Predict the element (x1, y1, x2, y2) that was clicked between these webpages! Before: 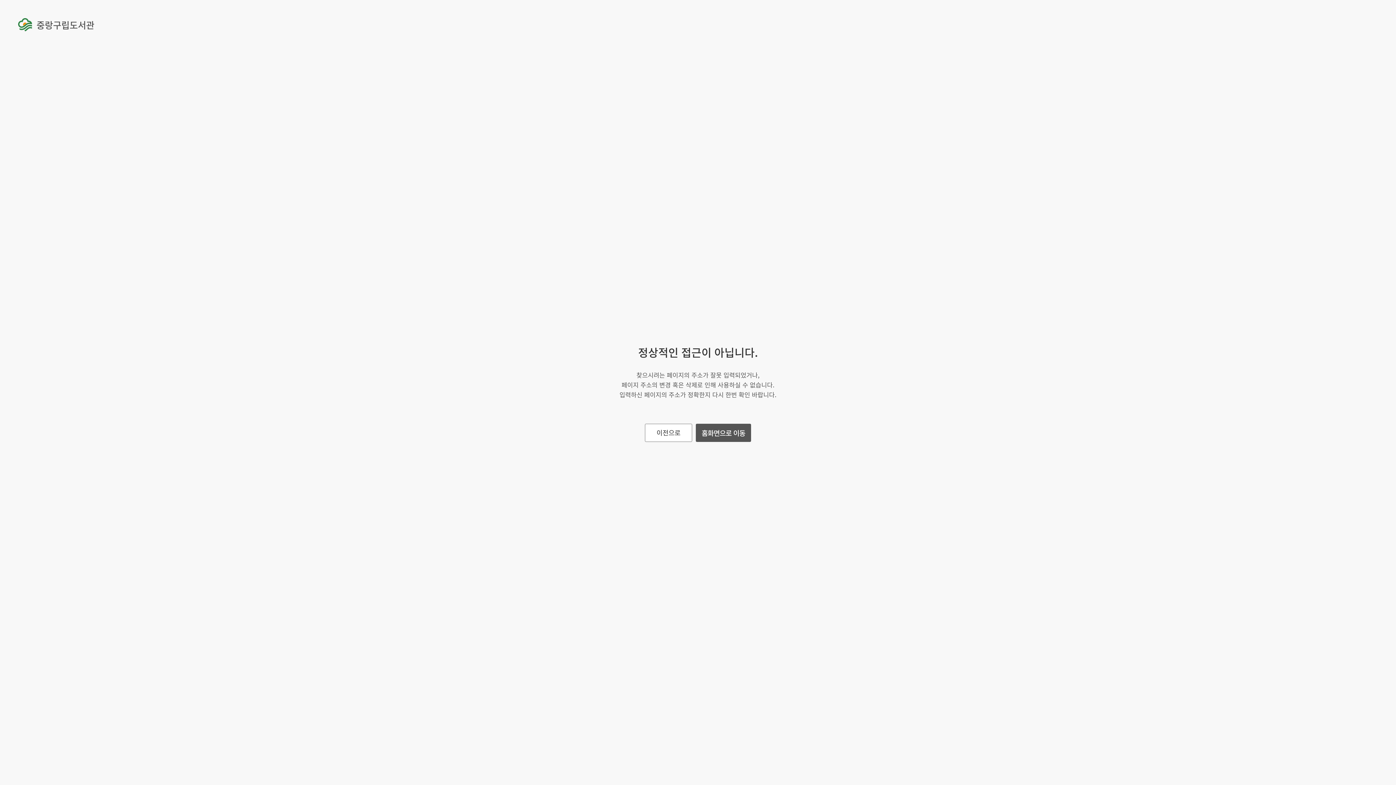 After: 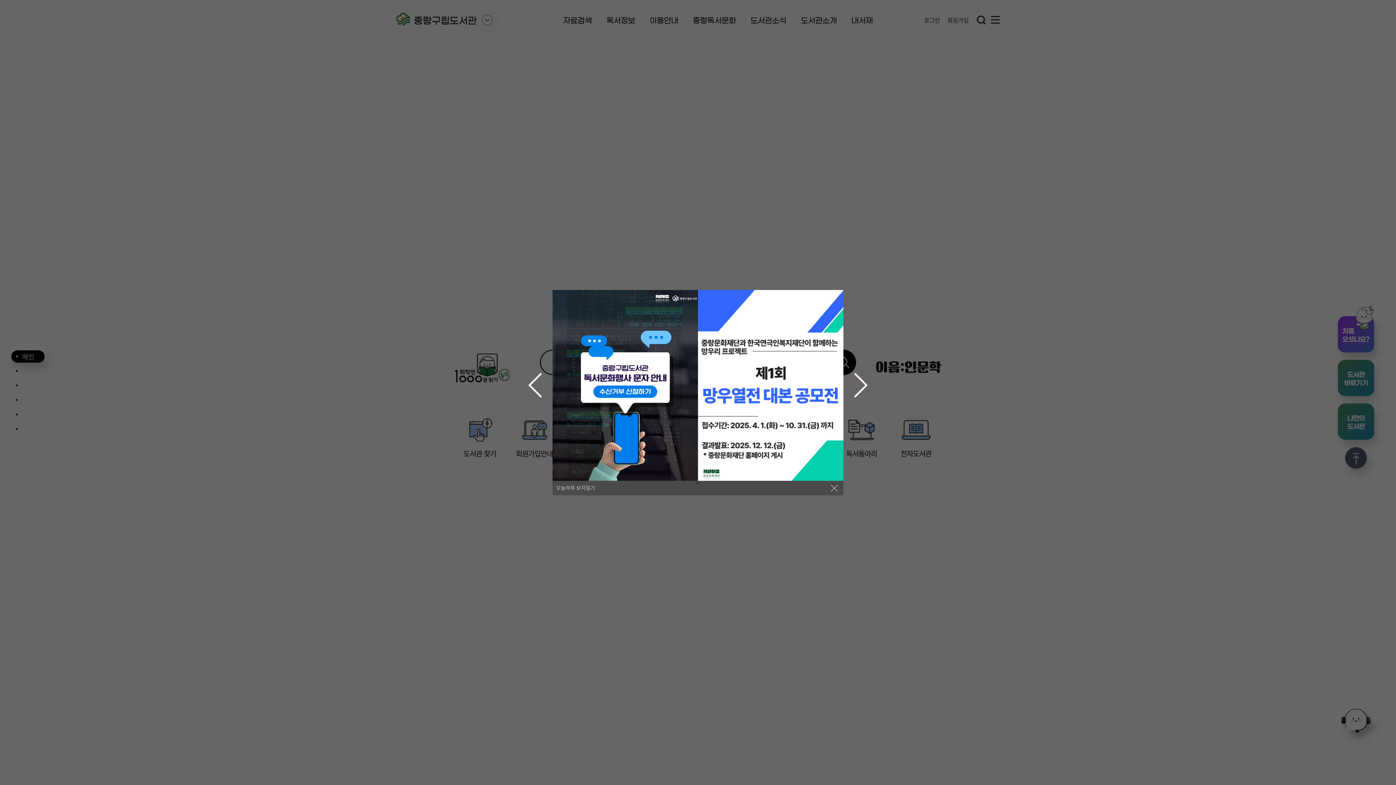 Action: label: 홈화면으로 이동 bbox: (696, 423, 751, 442)